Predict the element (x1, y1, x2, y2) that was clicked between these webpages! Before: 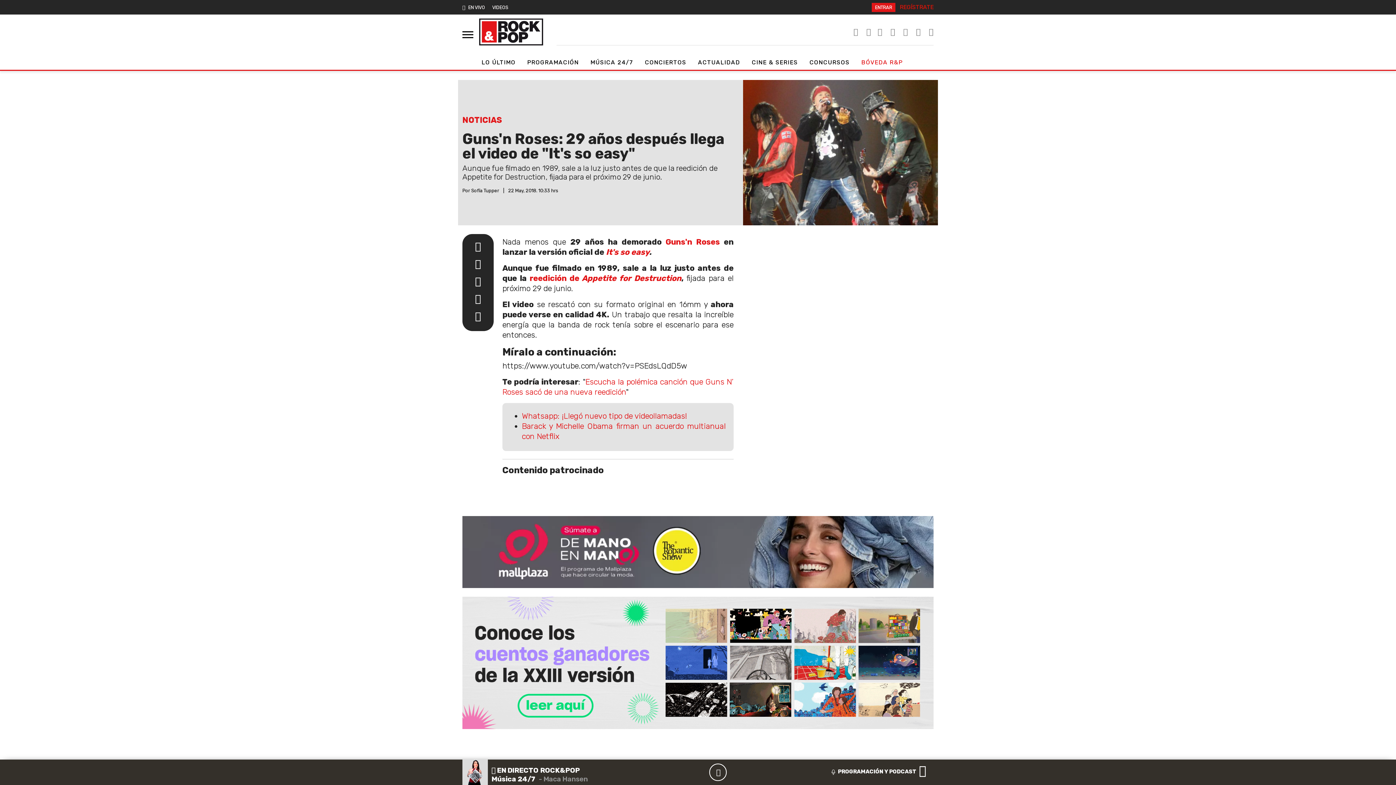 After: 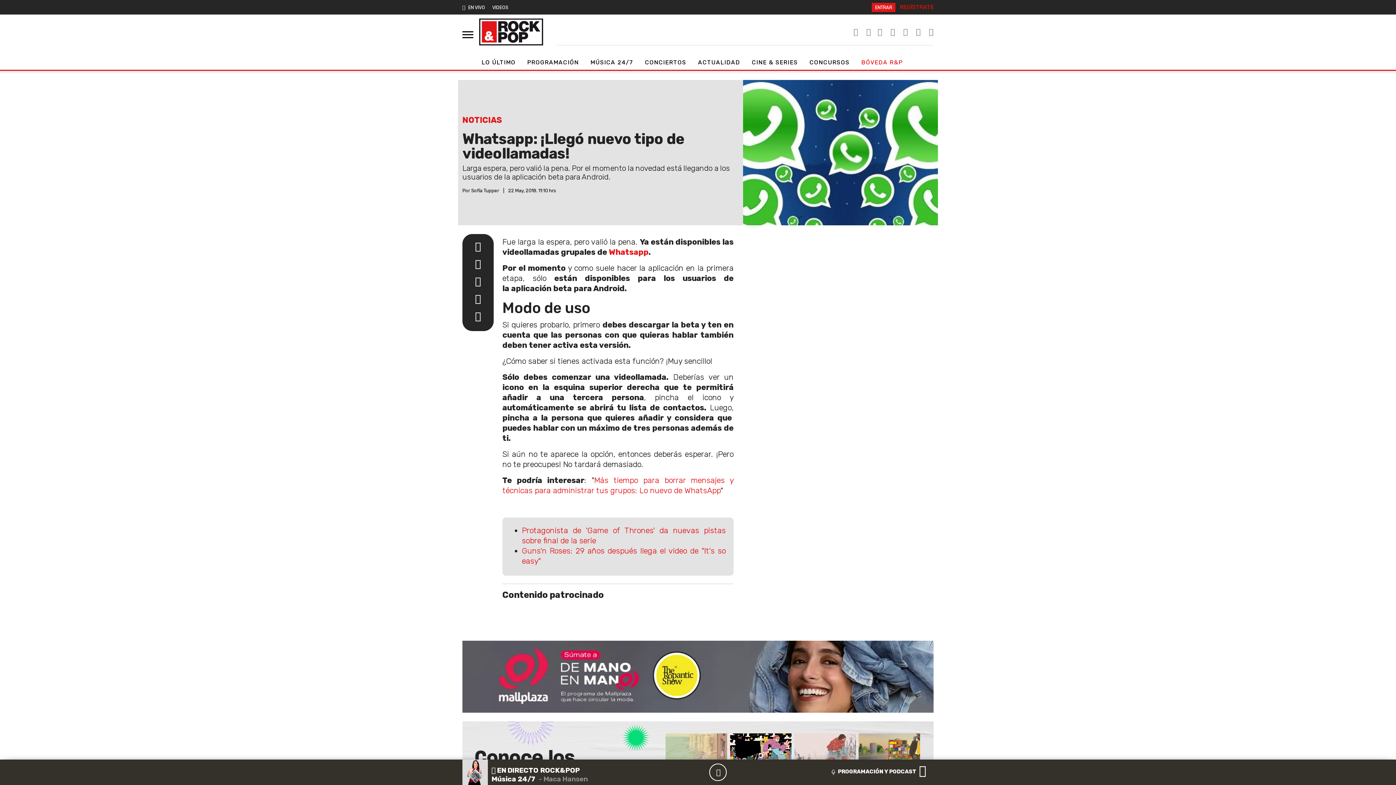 Action: label: Whatsapp: ¡Llegó nuevo tipo de videollamadas! bbox: (522, 411, 687, 420)